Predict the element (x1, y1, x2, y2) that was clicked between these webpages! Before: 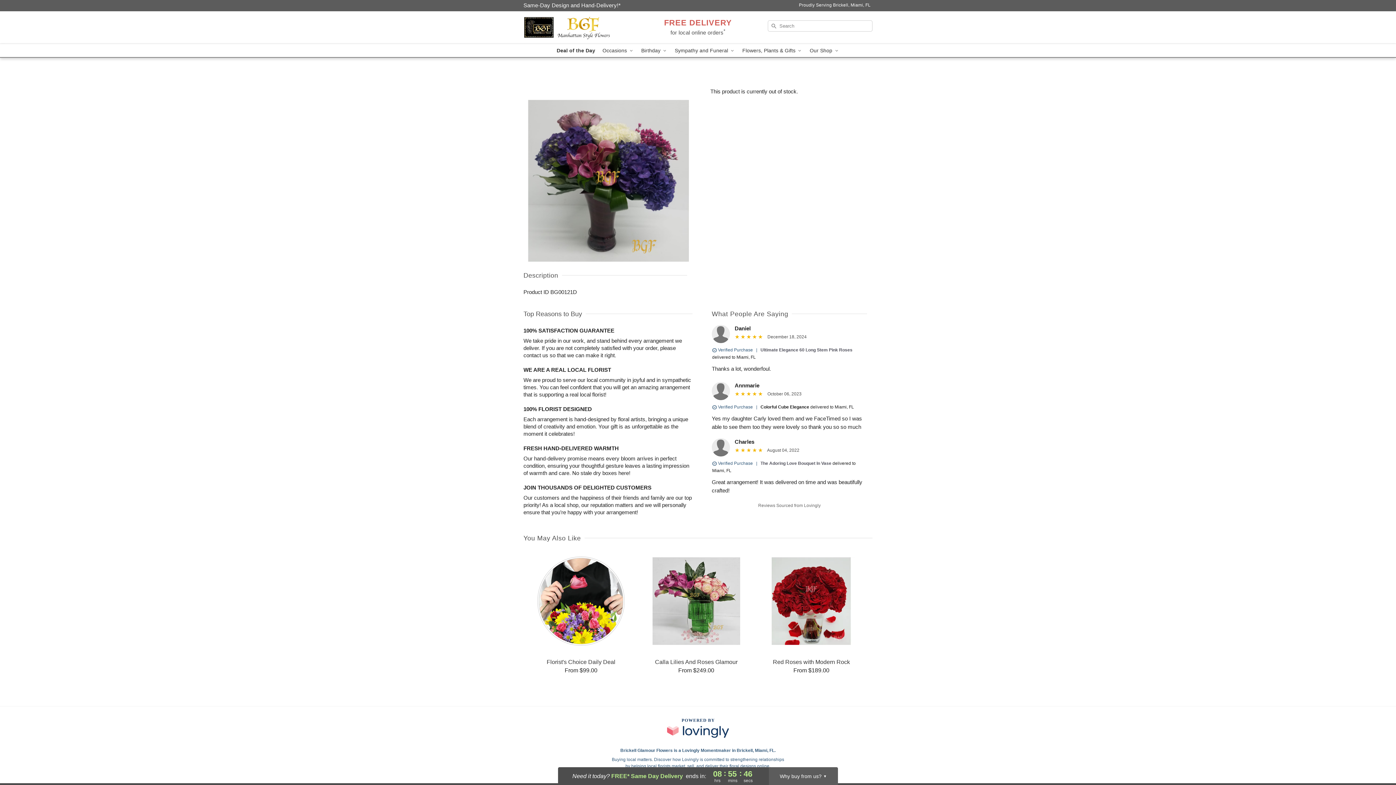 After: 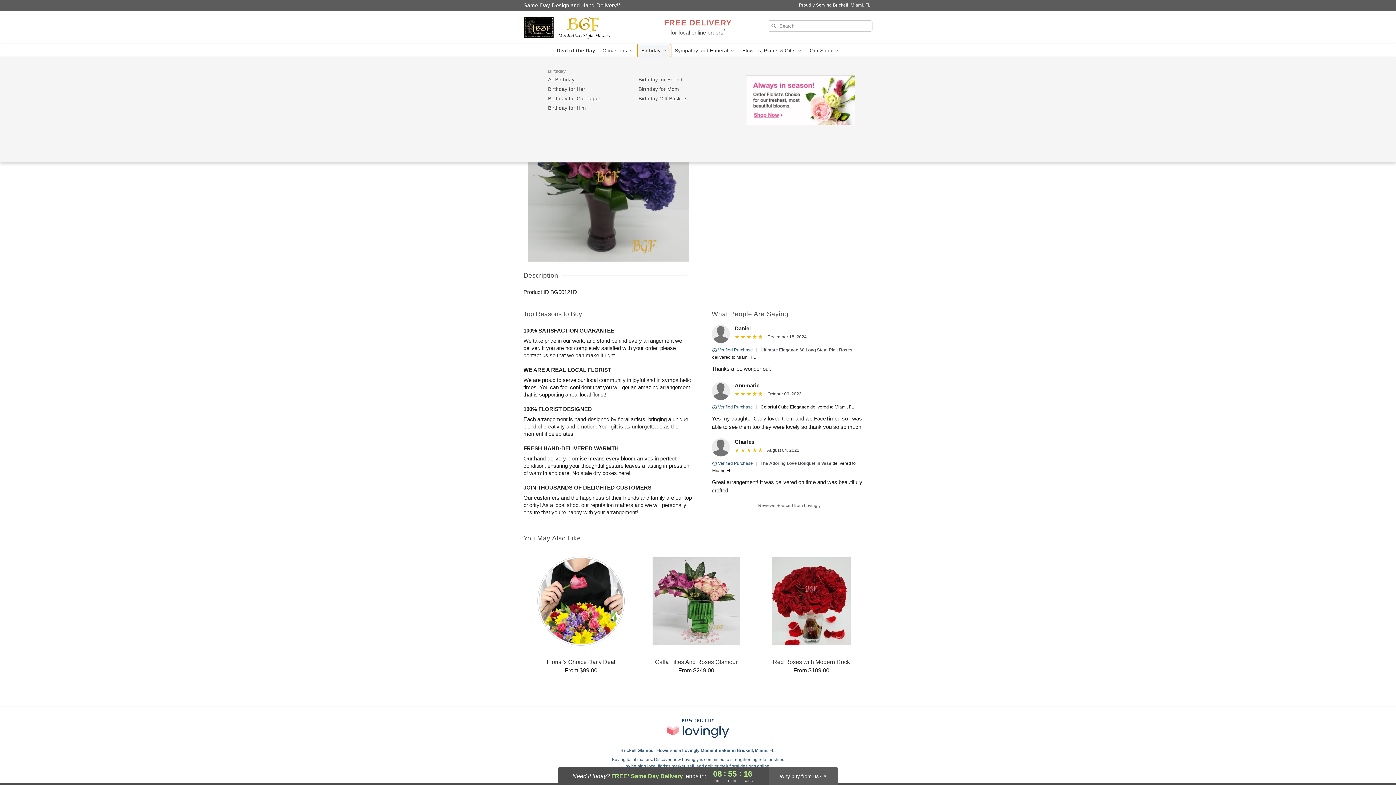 Action: bbox: (637, 44, 671, 57) label: Birthday 